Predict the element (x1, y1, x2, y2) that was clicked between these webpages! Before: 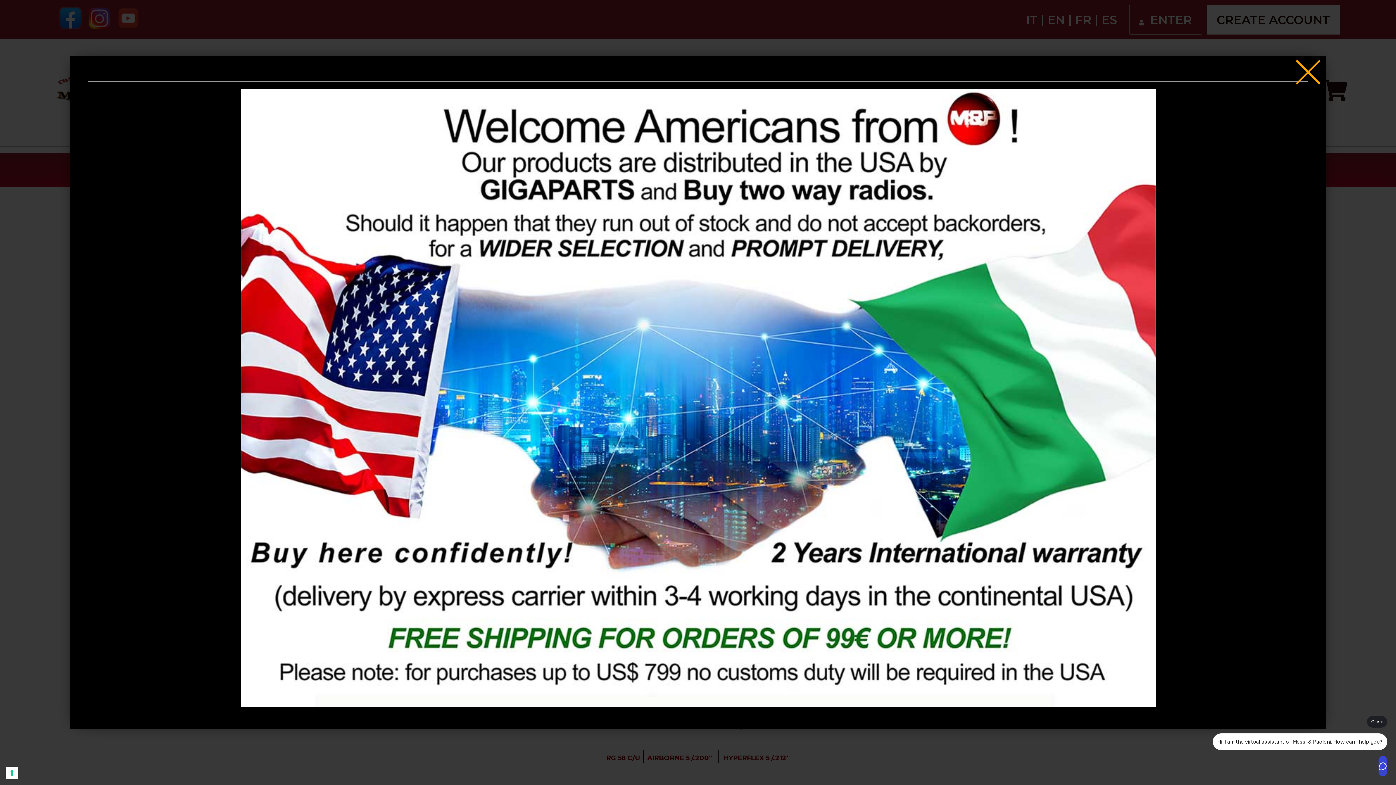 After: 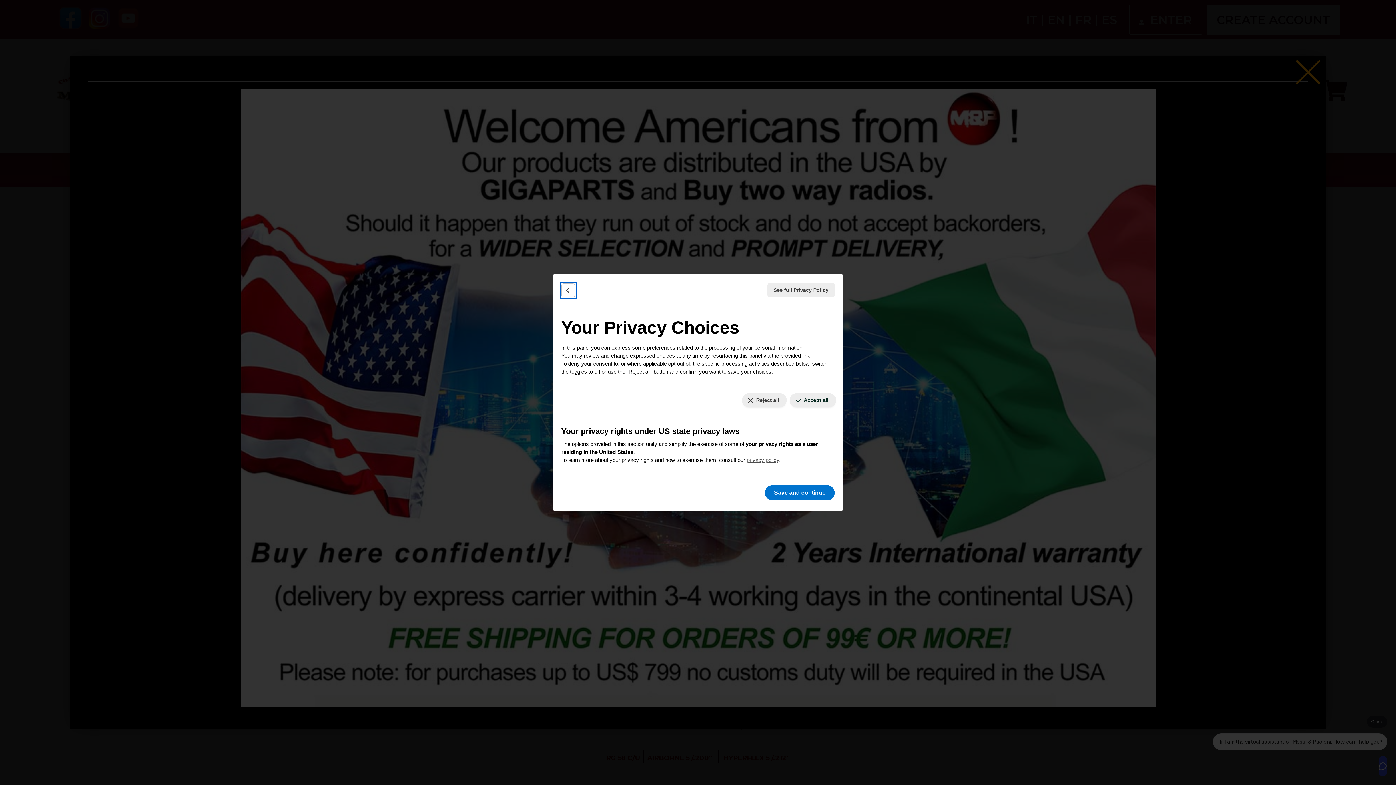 Action: label: Your consent preferences for tracking technologies bbox: (5, 767, 18, 779)